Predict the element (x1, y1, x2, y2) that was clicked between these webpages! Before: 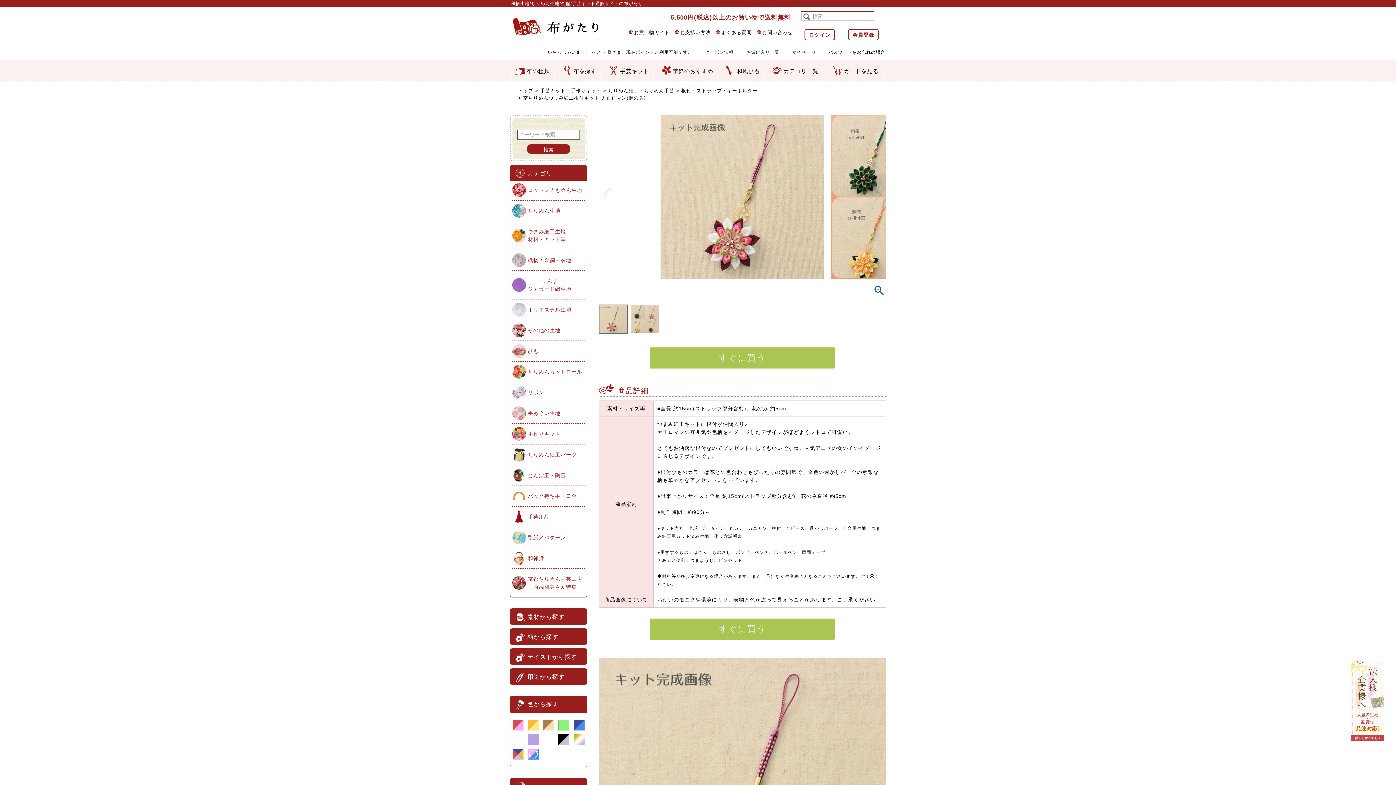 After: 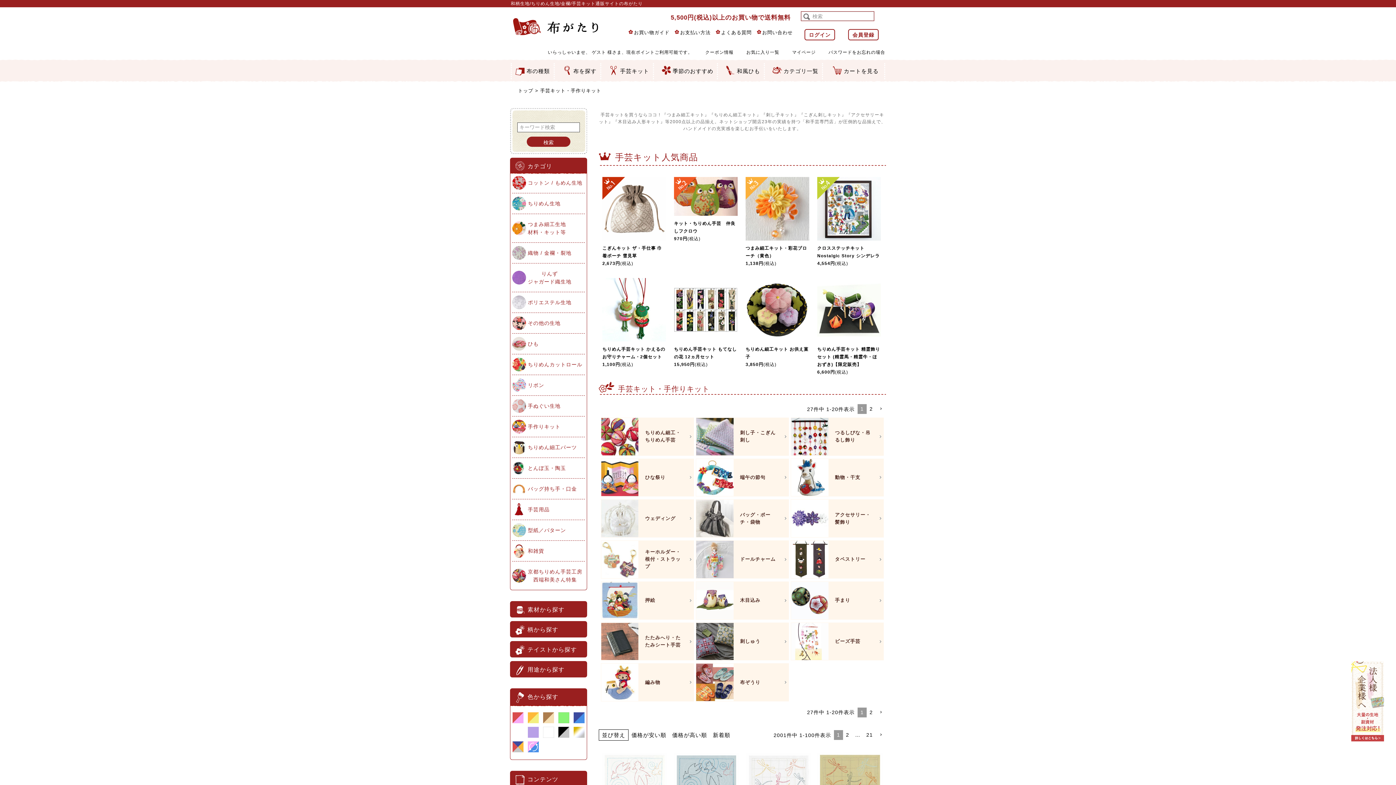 Action: bbox: (528, 425, 560, 442) label: 手作りキット